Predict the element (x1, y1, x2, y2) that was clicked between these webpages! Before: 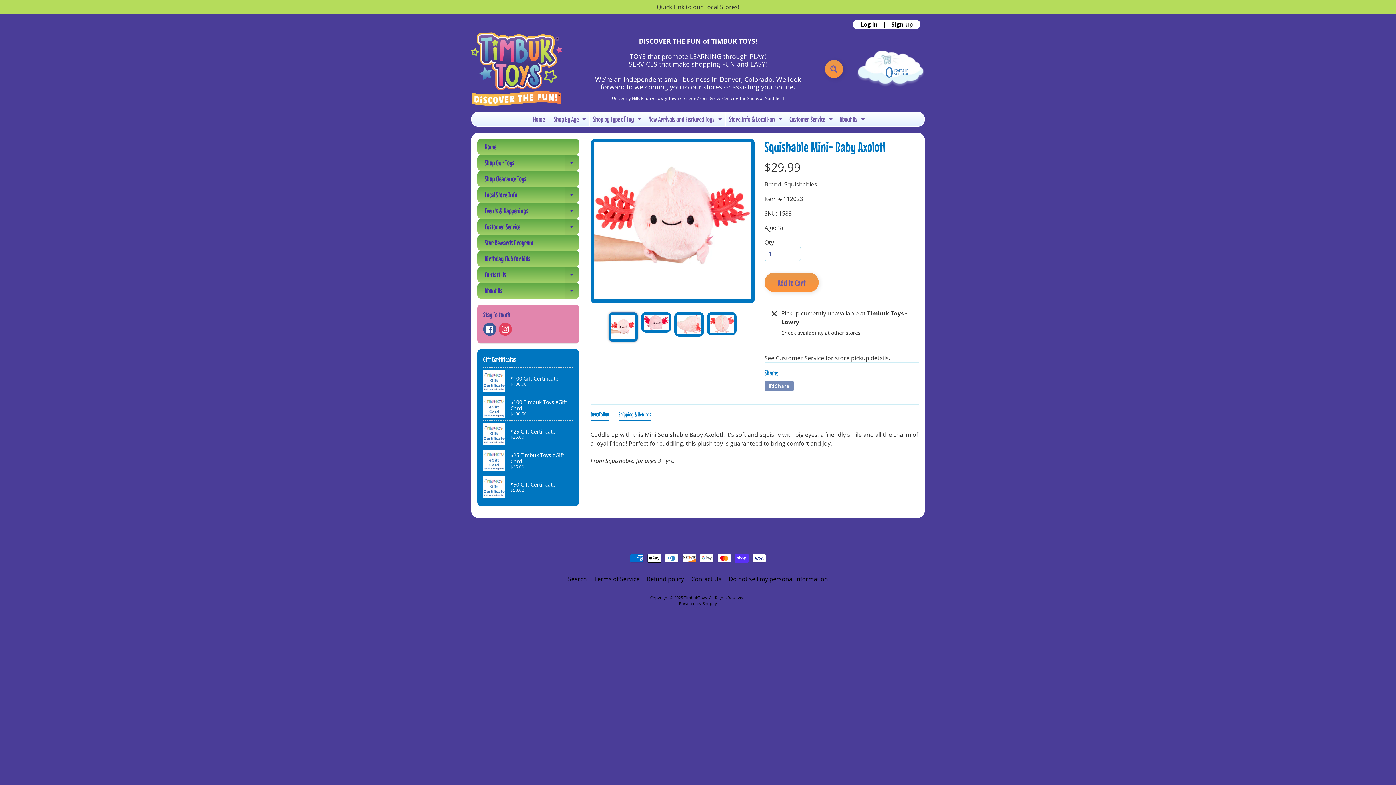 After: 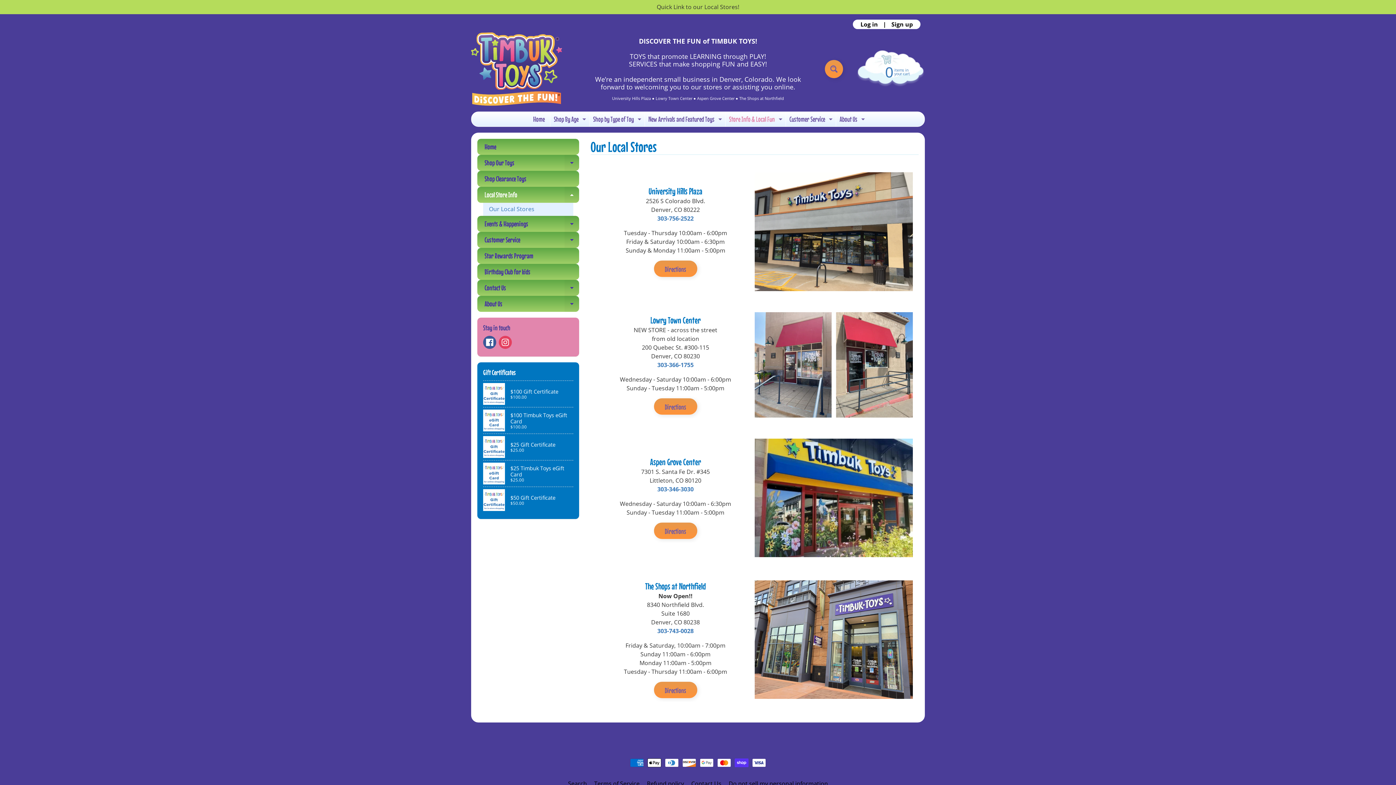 Action: bbox: (477, 186, 579, 202) label: Local Store Info
Expand child menu